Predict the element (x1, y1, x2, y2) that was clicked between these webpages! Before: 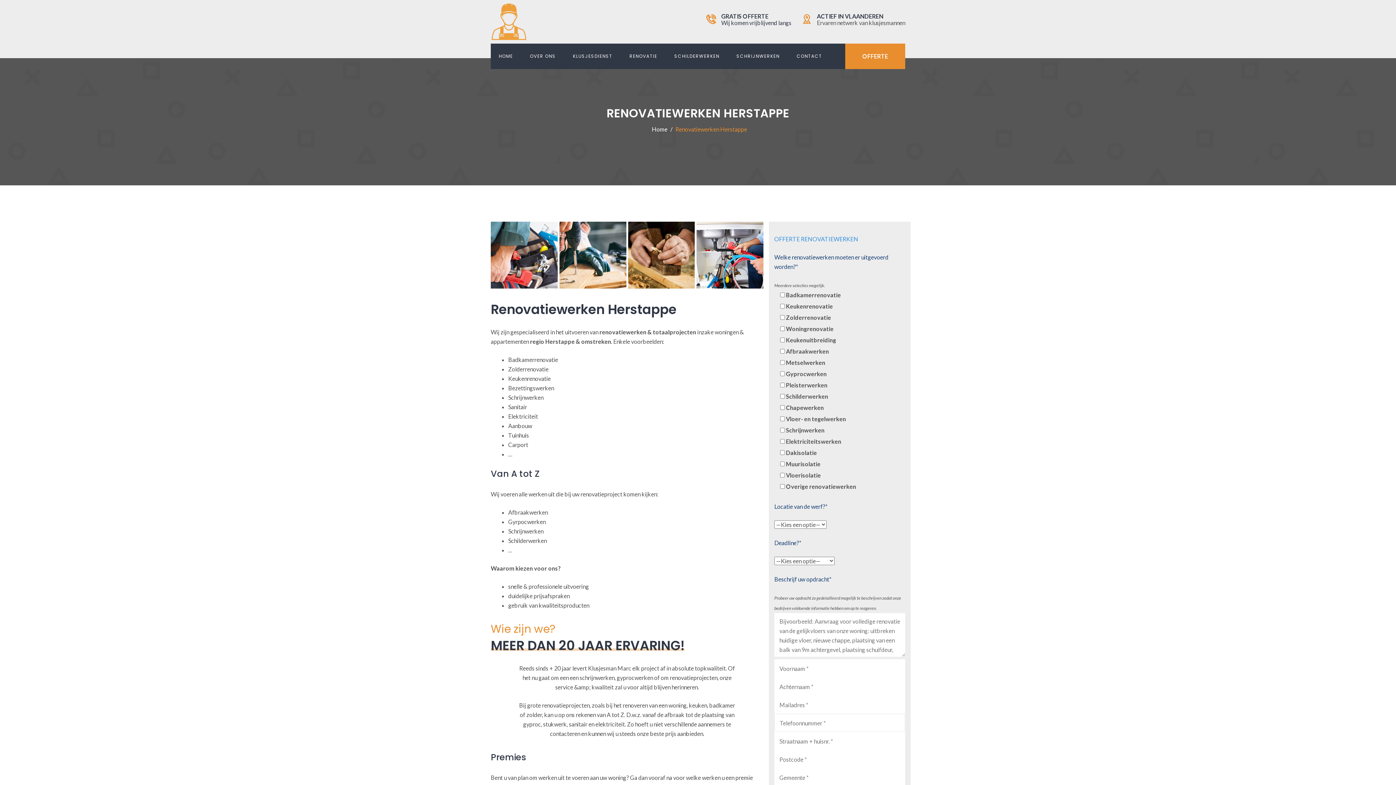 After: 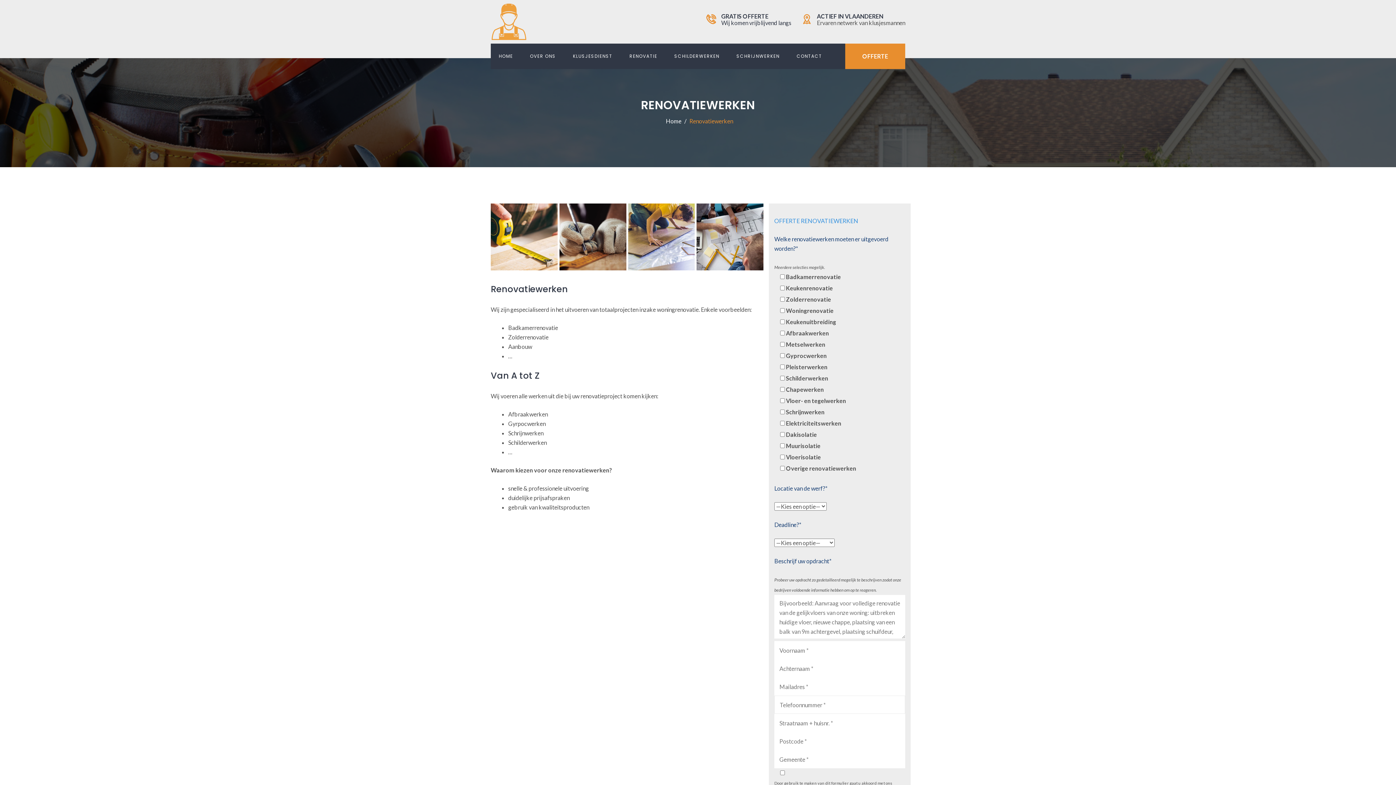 Action: label: RENOVATIE bbox: (629, 43, 657, 69)